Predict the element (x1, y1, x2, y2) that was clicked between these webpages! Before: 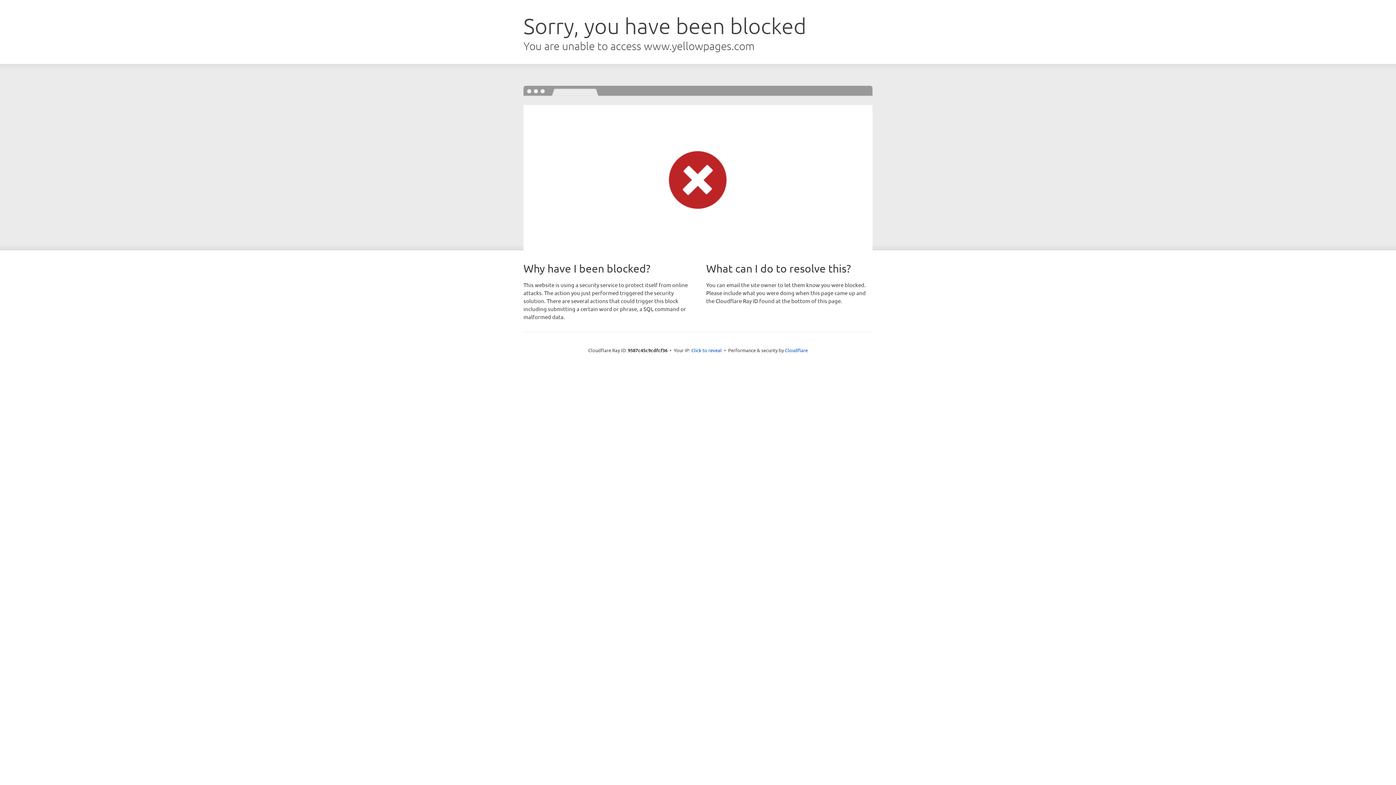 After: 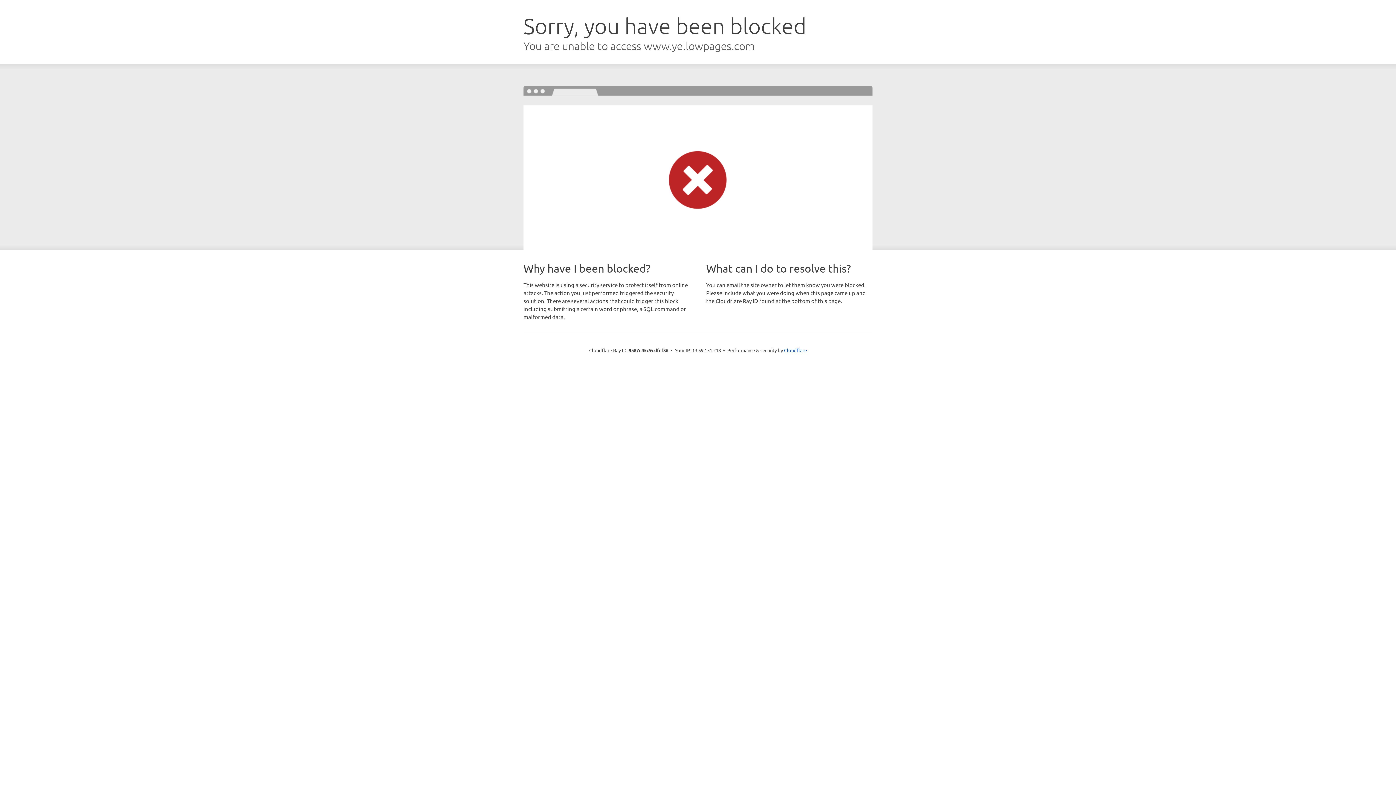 Action: label: Click to reveal bbox: (691, 346, 722, 353)